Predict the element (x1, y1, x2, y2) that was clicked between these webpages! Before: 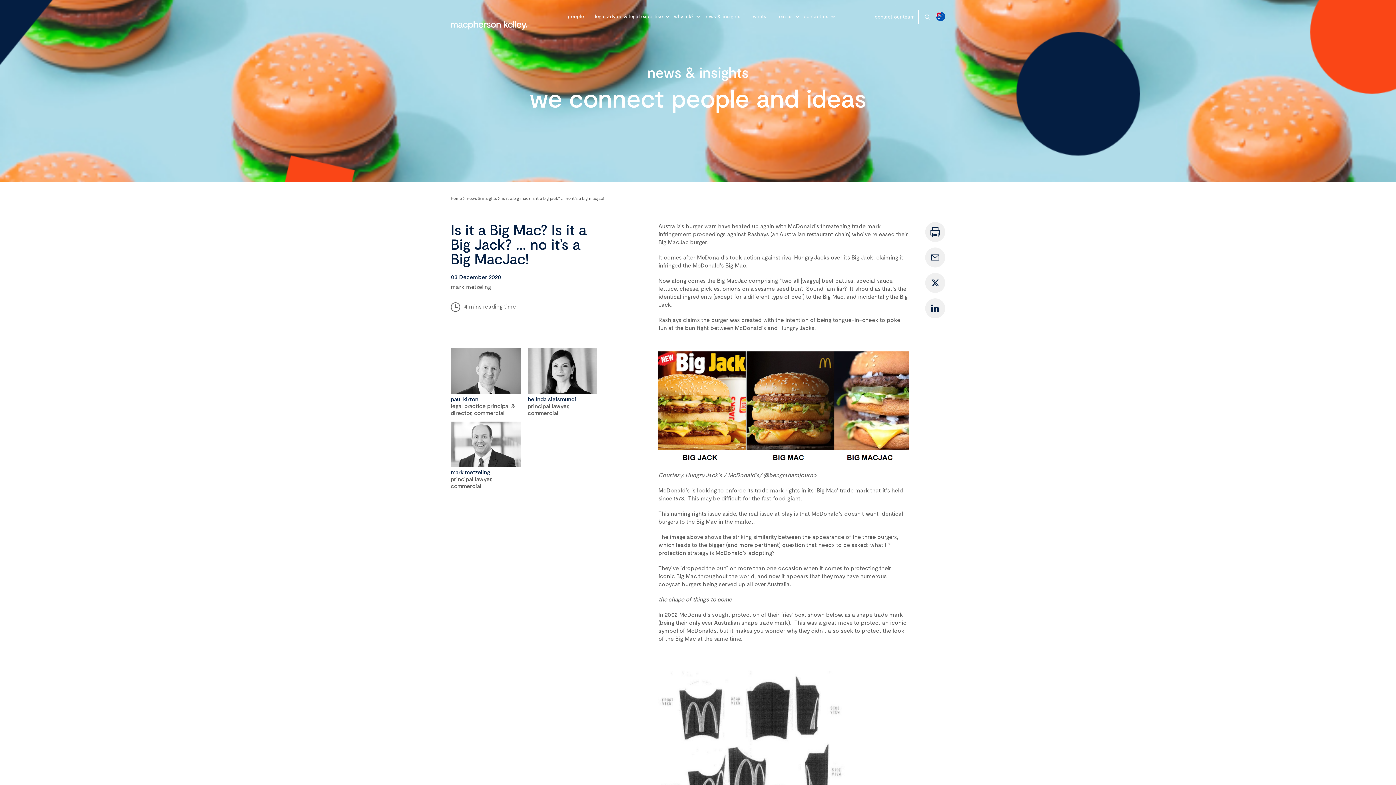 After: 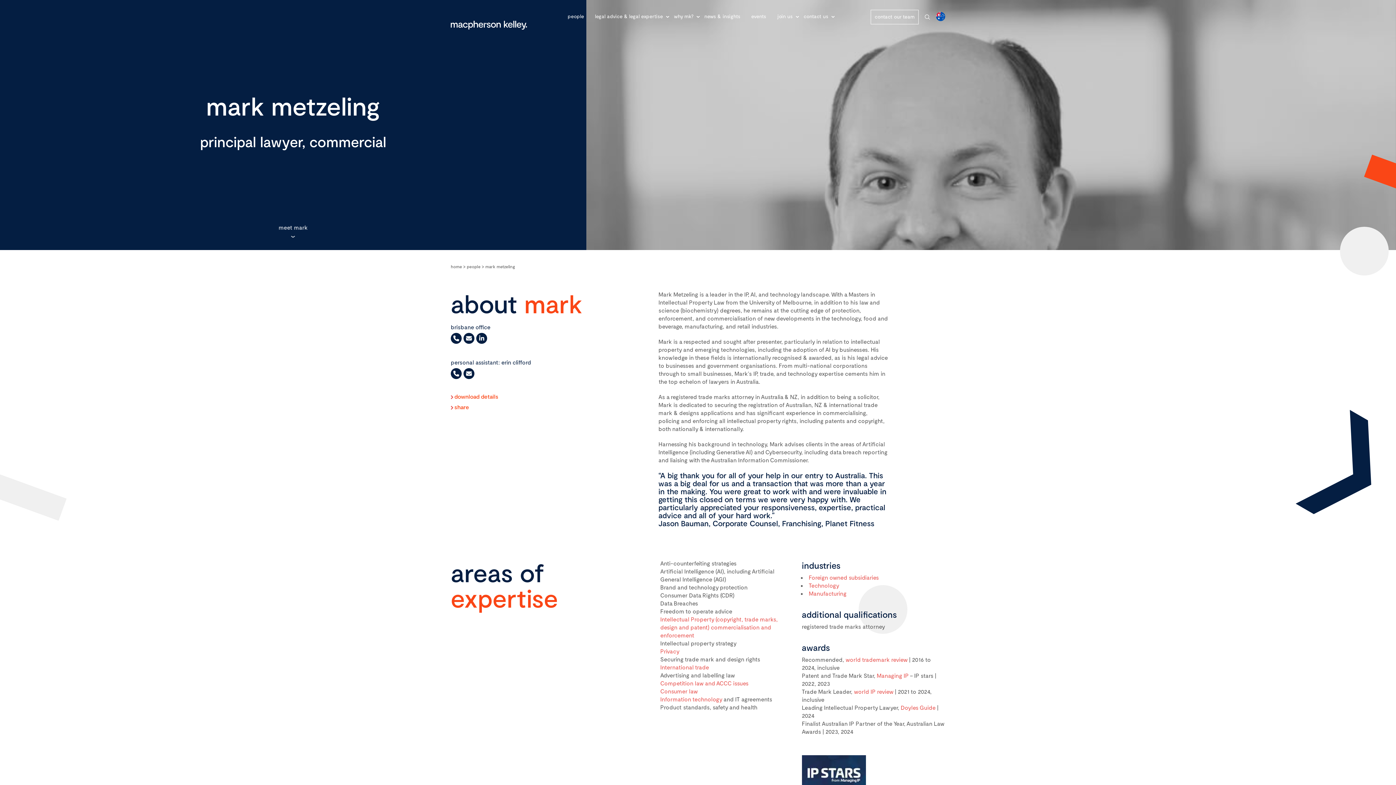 Action: bbox: (450, 421, 520, 494) label: mark metzeling
principal lawyer, commercial